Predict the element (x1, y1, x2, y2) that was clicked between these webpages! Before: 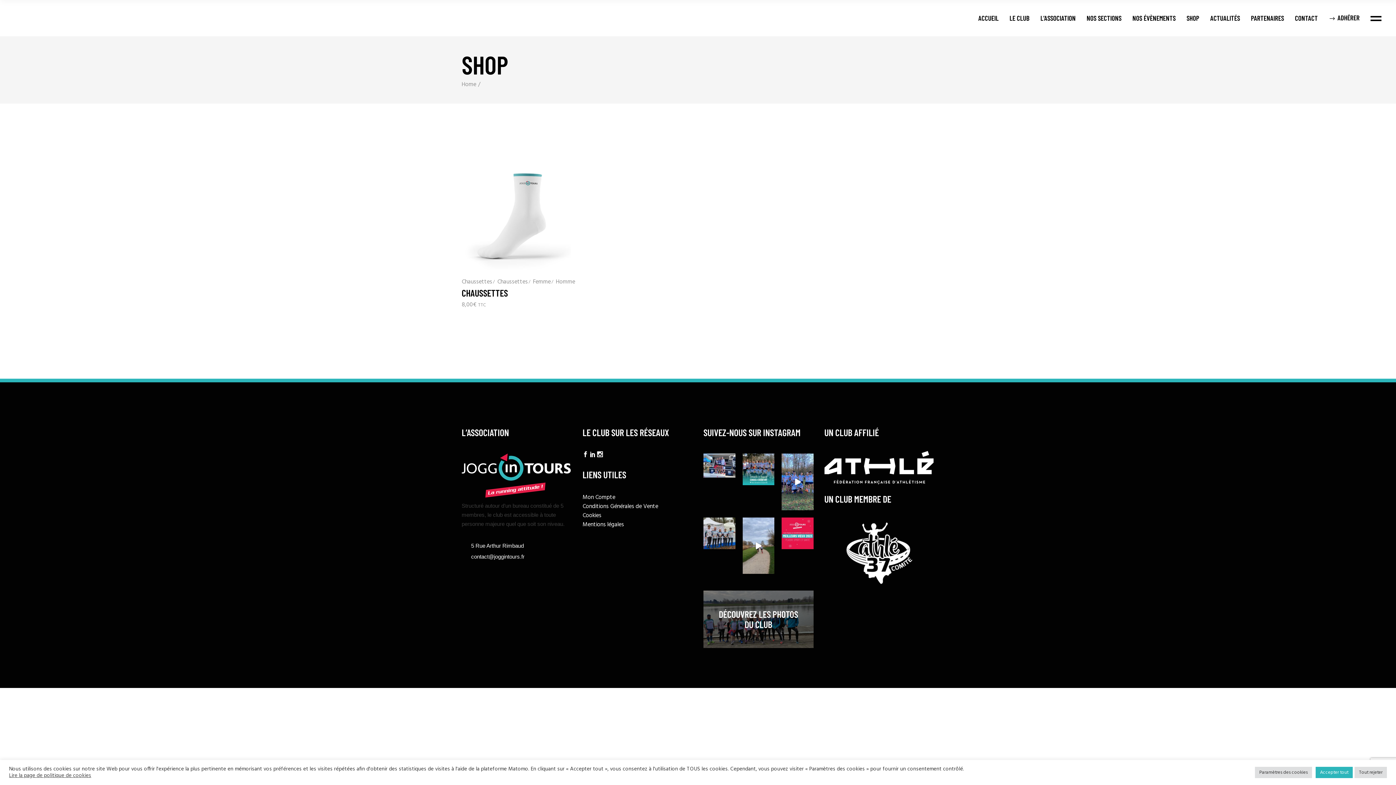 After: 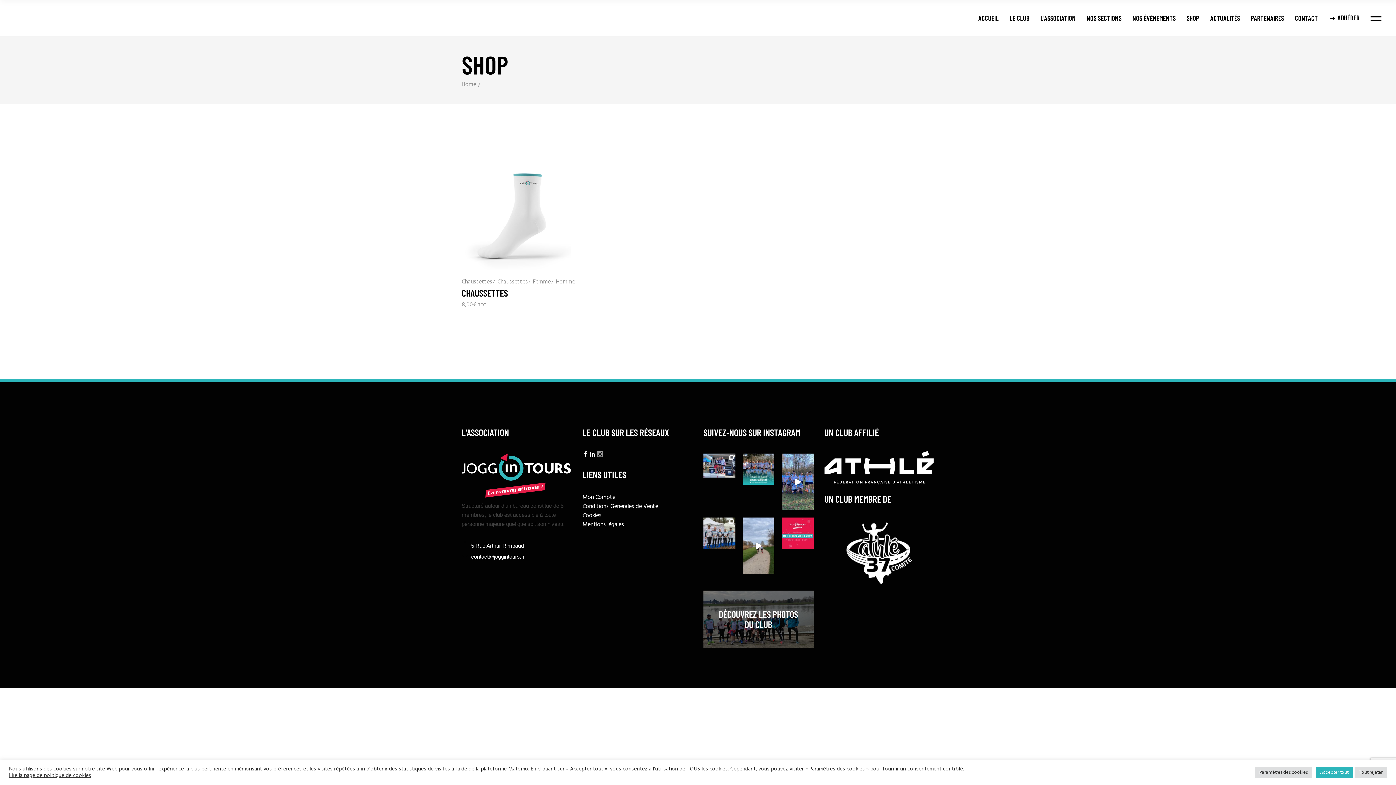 Action: bbox: (597, 450, 603, 460)